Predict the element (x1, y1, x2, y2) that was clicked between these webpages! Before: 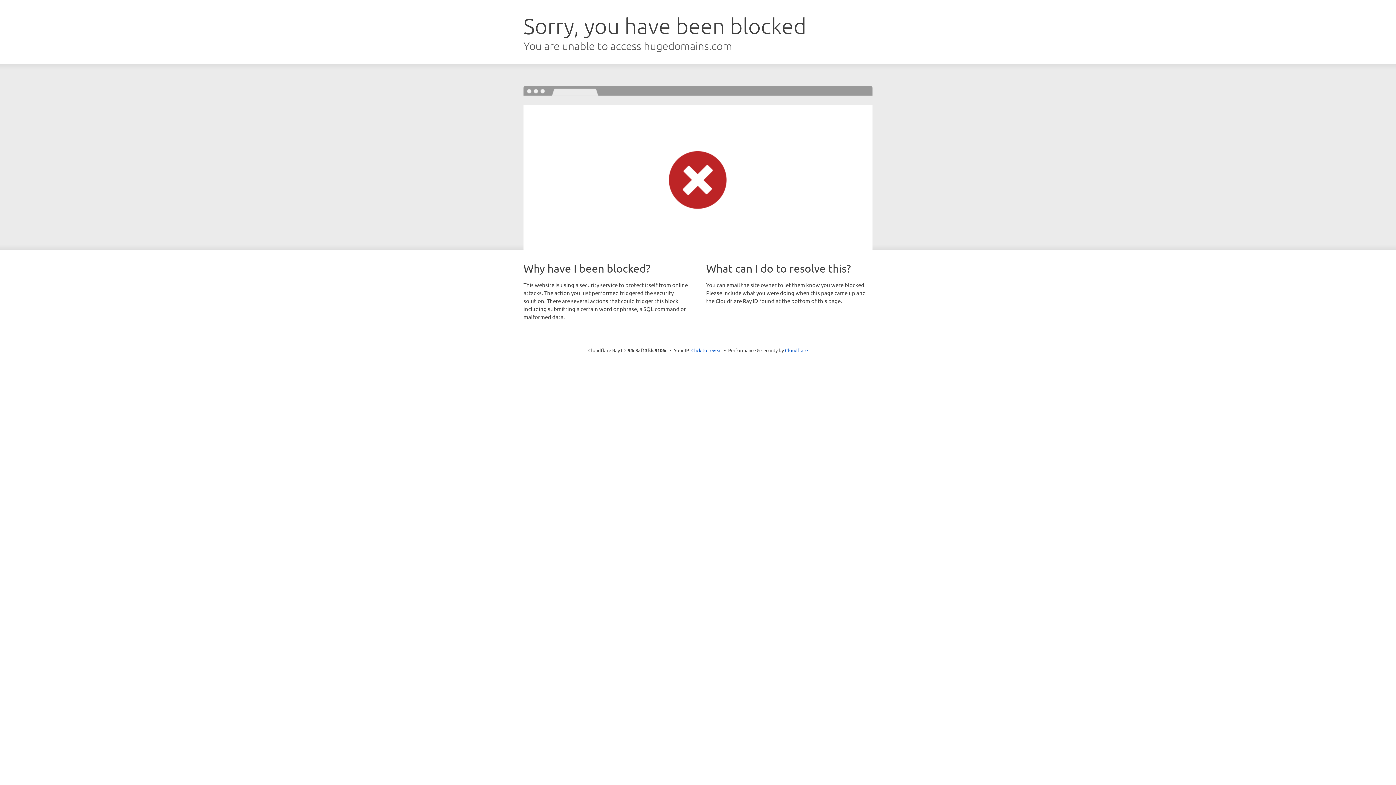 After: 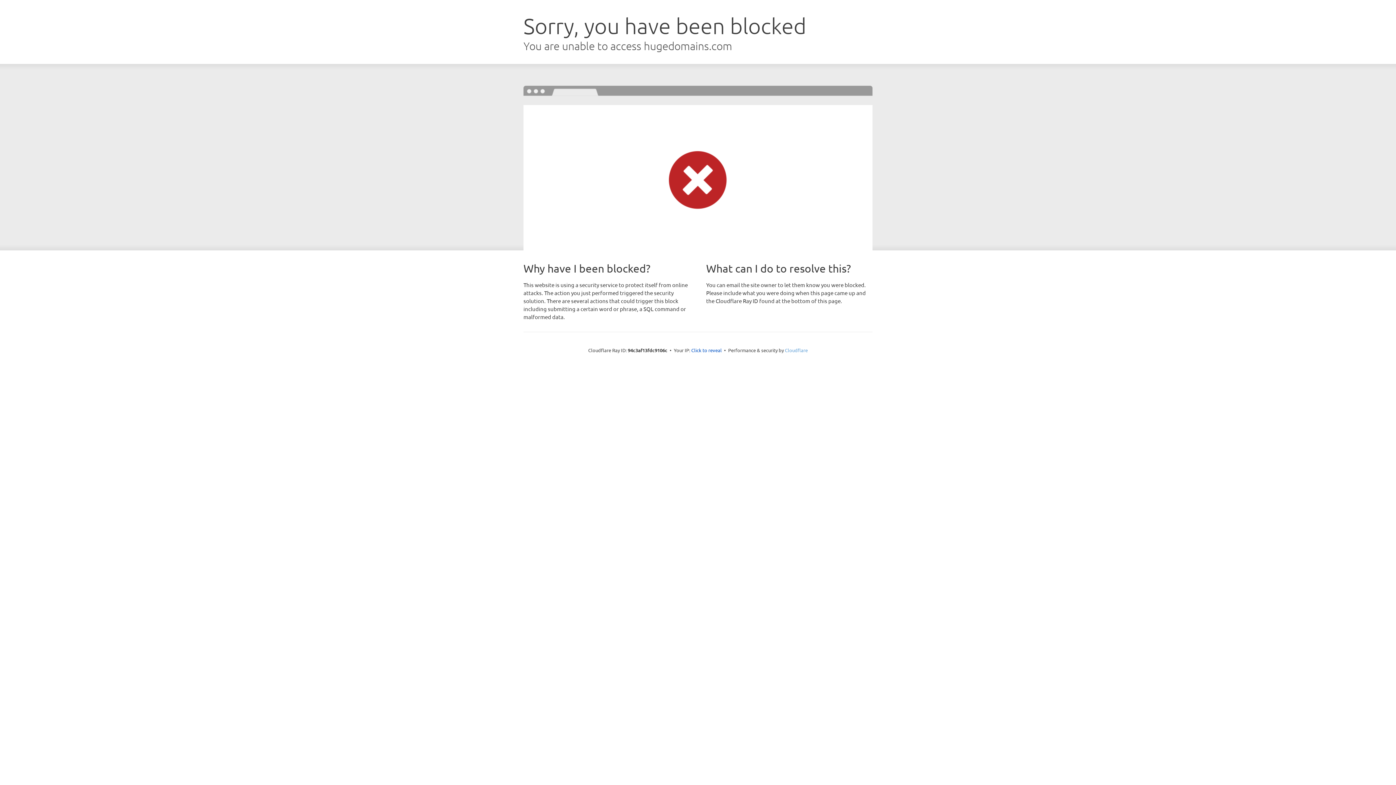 Action: bbox: (785, 347, 808, 353) label: Cloudflare